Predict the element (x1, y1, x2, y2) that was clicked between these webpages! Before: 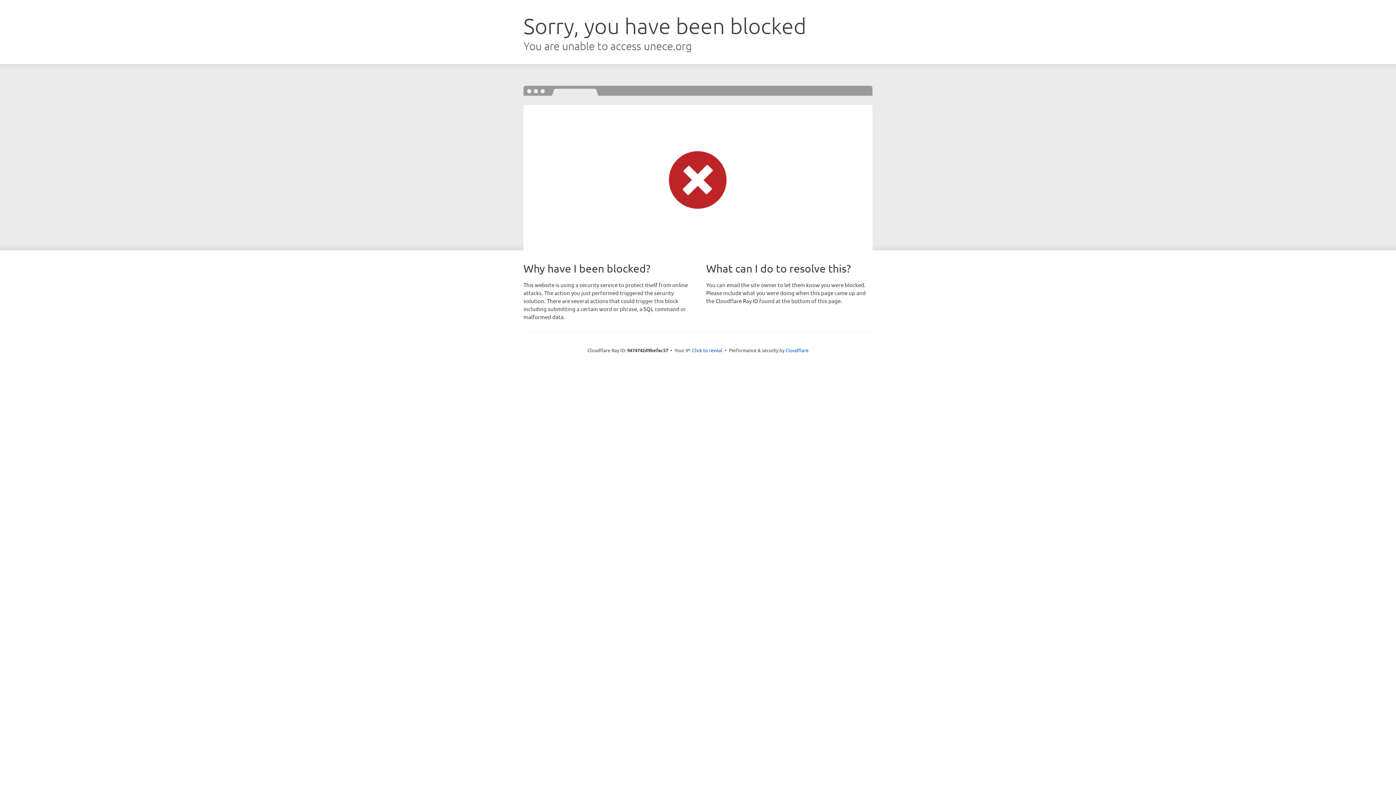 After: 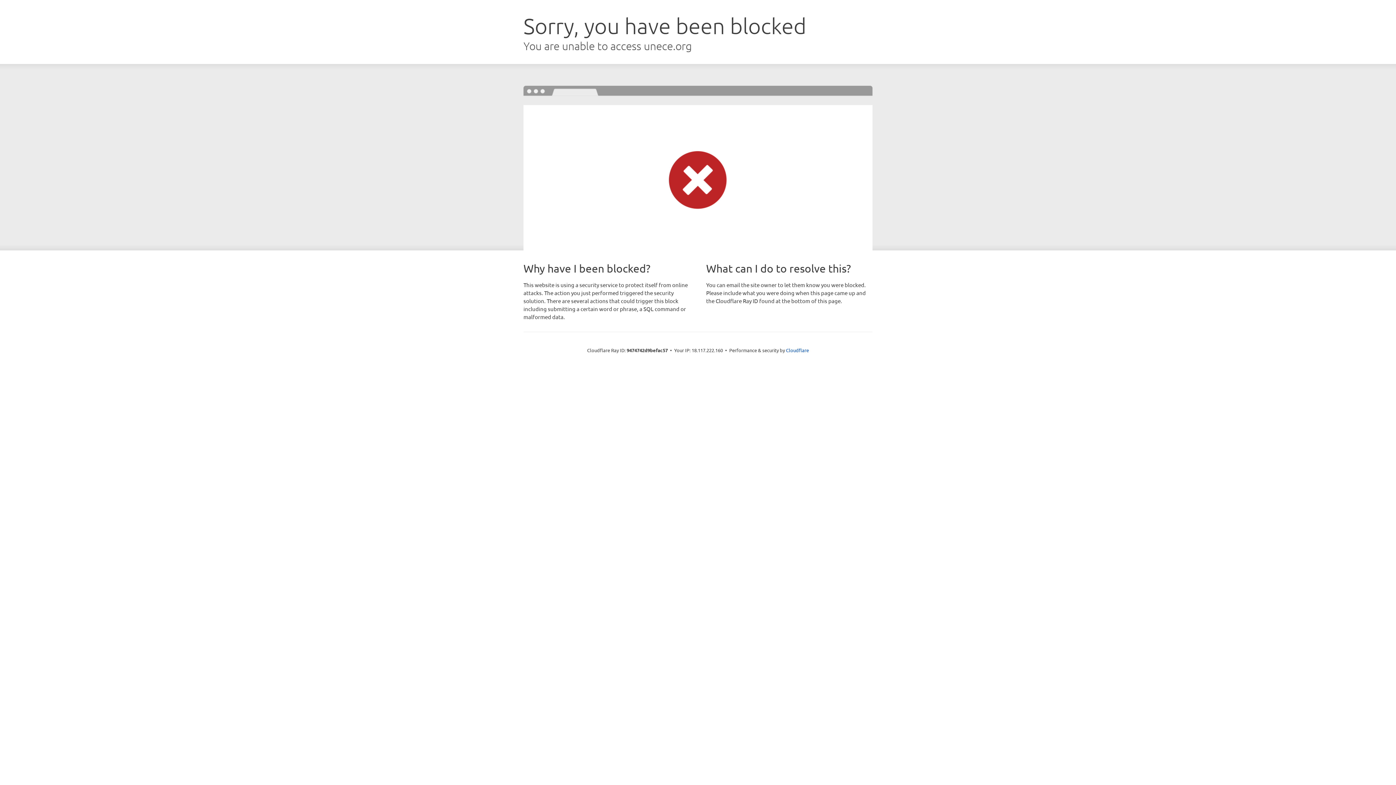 Action: label: Click to reveal bbox: (692, 346, 722, 353)